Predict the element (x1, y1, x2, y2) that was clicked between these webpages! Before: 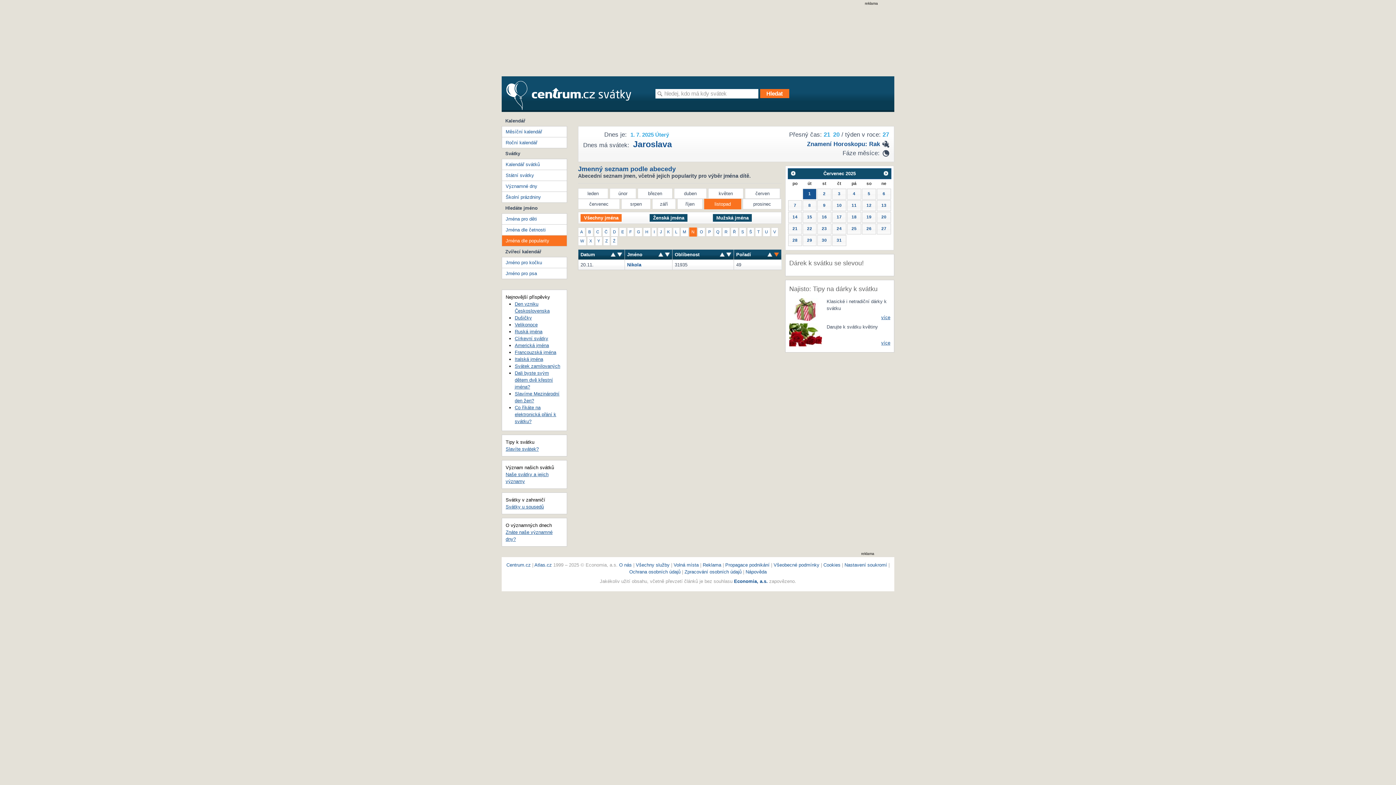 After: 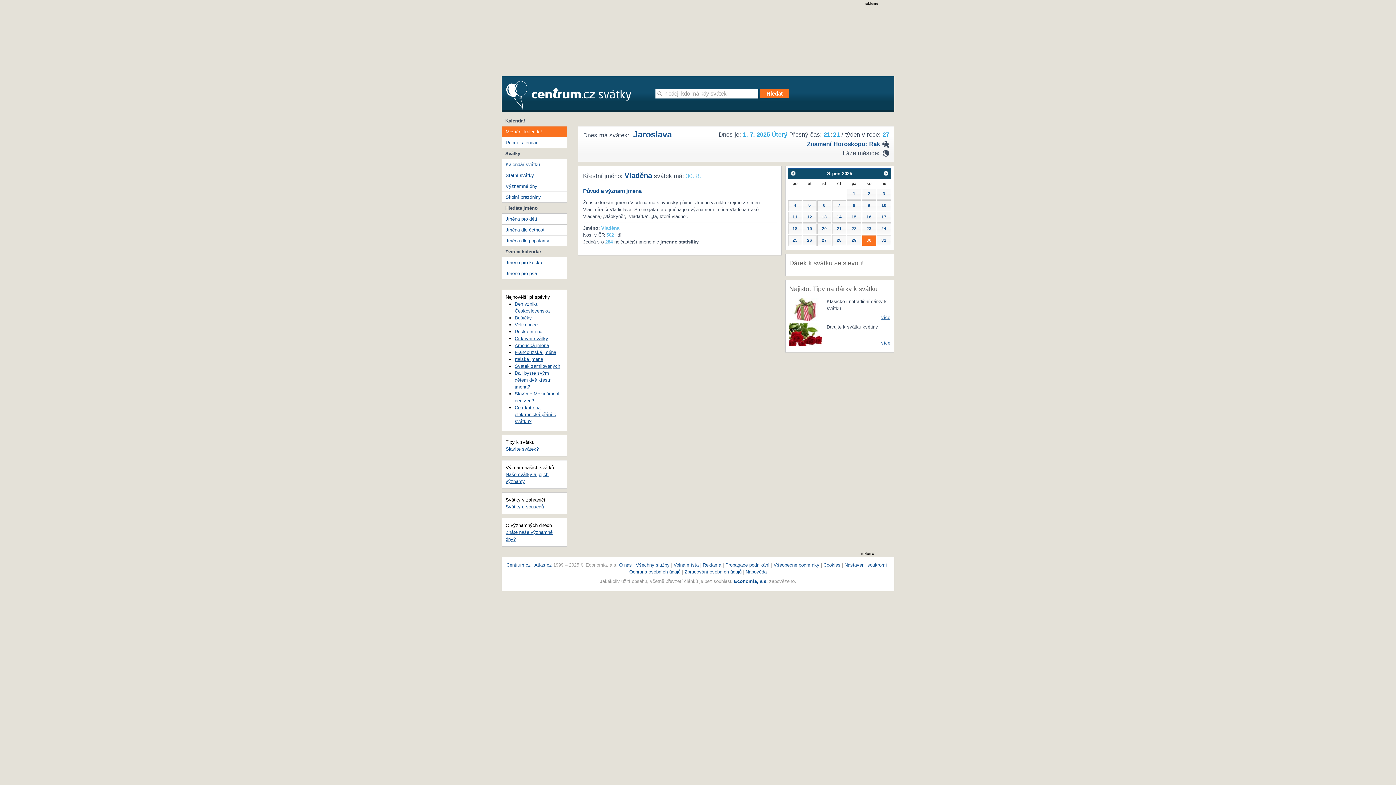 Action: bbox: (817, 235, 831, 246) label: 30